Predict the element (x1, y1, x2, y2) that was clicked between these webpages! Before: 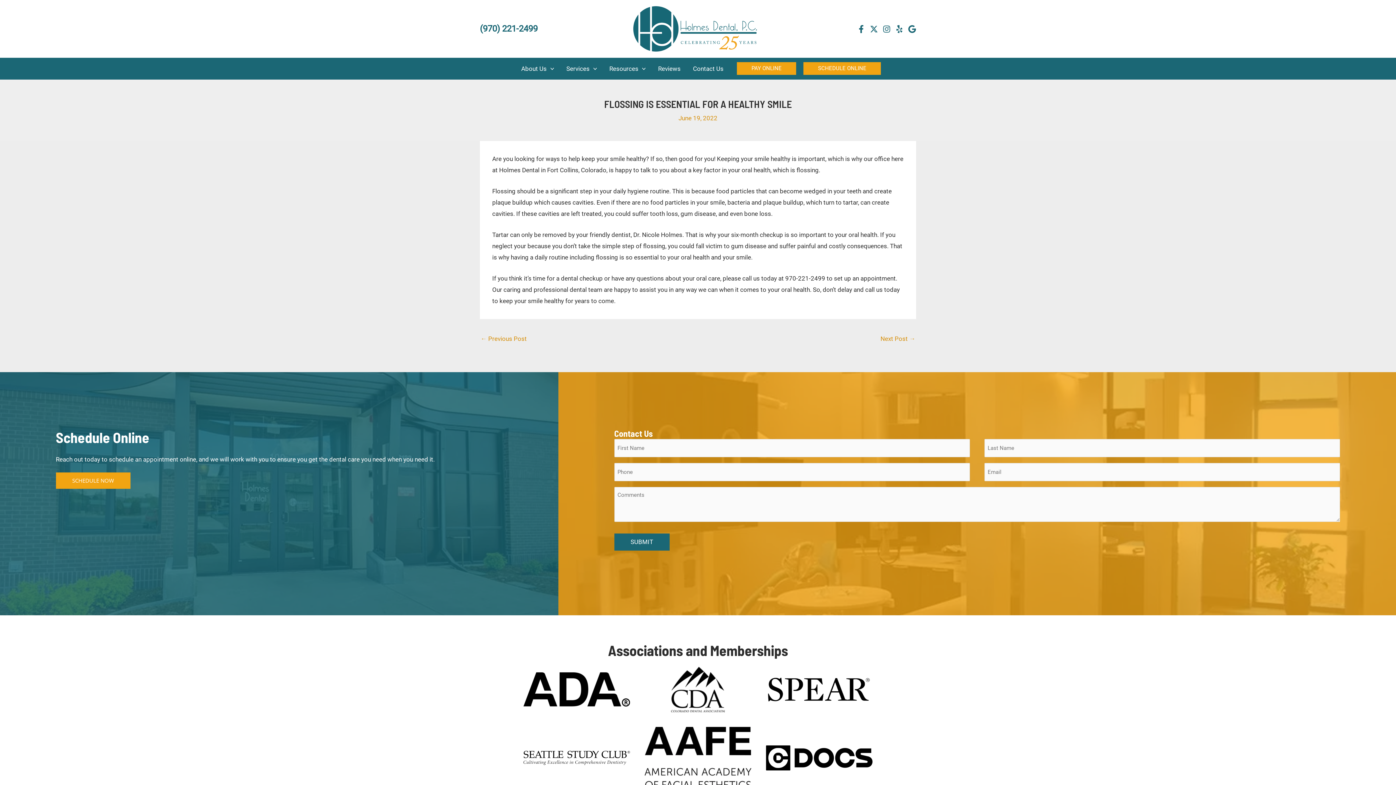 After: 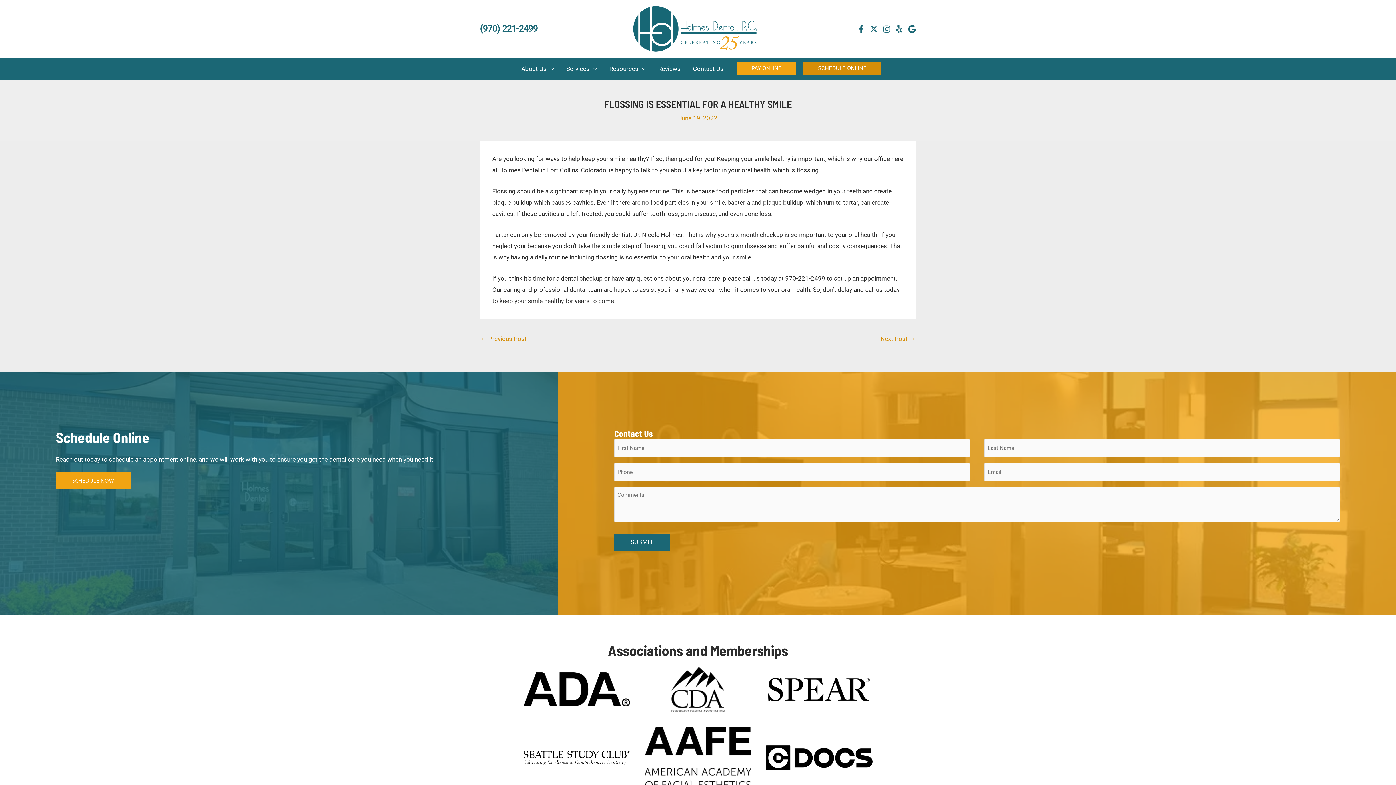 Action: bbox: (803, 62, 881, 74) label: Schedule Online